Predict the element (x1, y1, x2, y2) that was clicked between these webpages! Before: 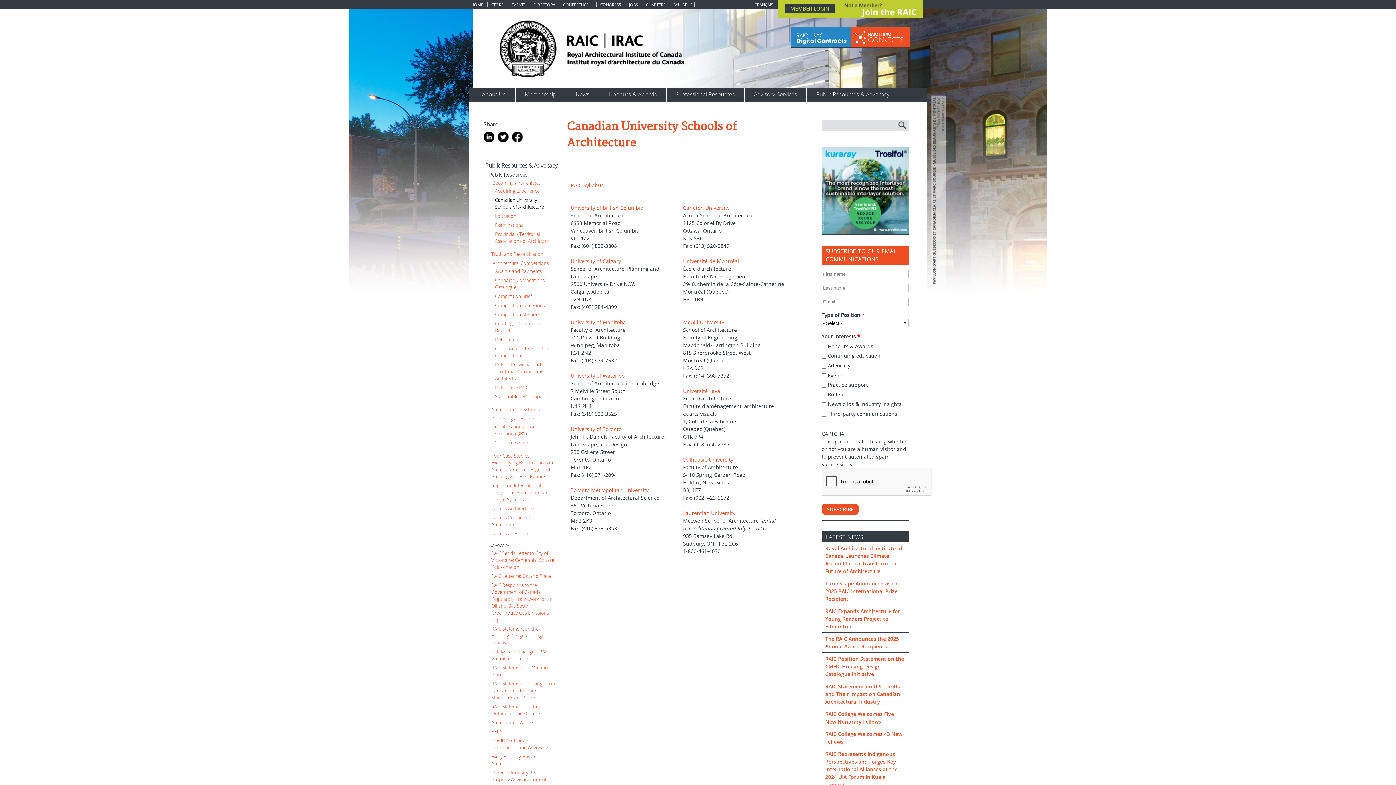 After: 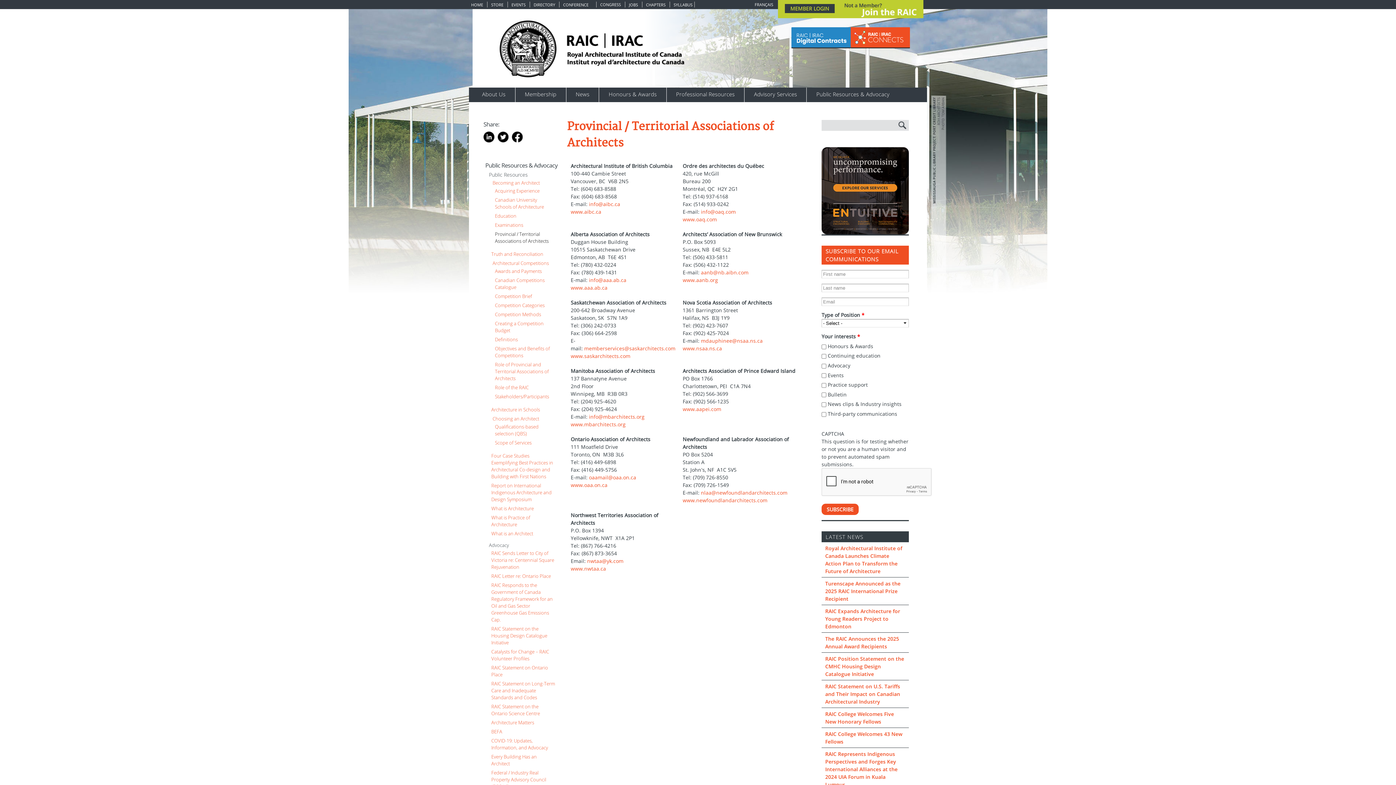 Action: label: Provincial / Territorial Associations of Architects bbox: (495, 230, 548, 244)